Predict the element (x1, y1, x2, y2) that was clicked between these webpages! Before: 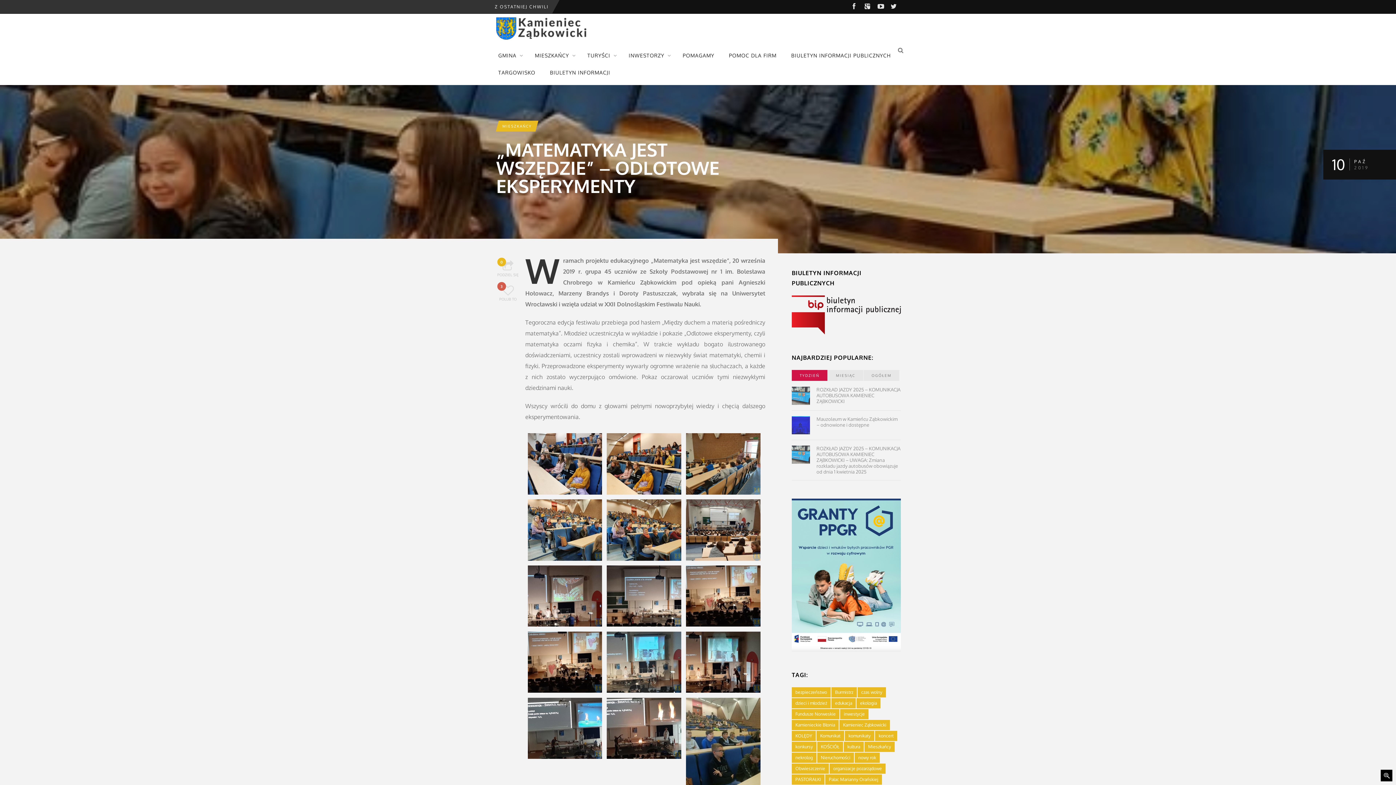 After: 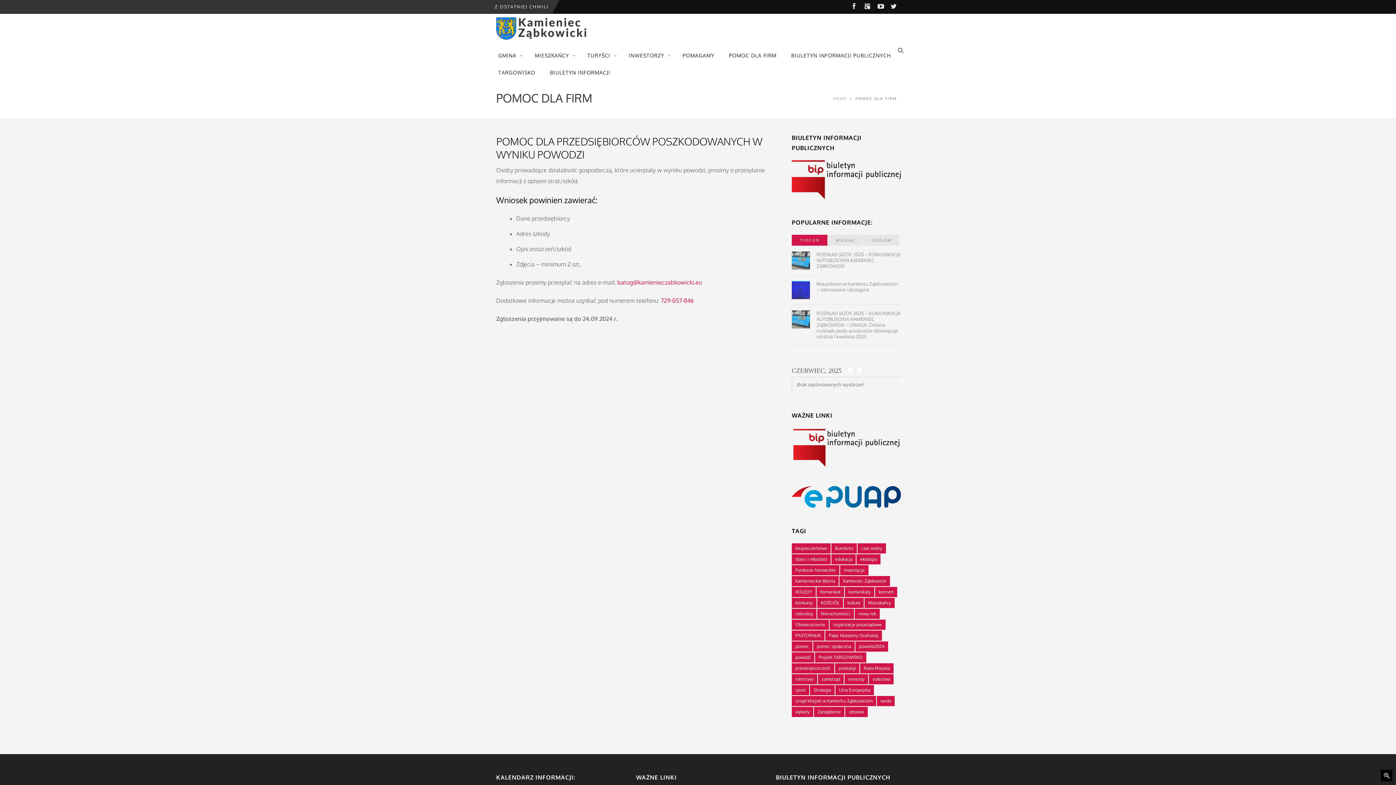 Action: bbox: (722, 46, 783, 64) label: POMOC DLA FIRM